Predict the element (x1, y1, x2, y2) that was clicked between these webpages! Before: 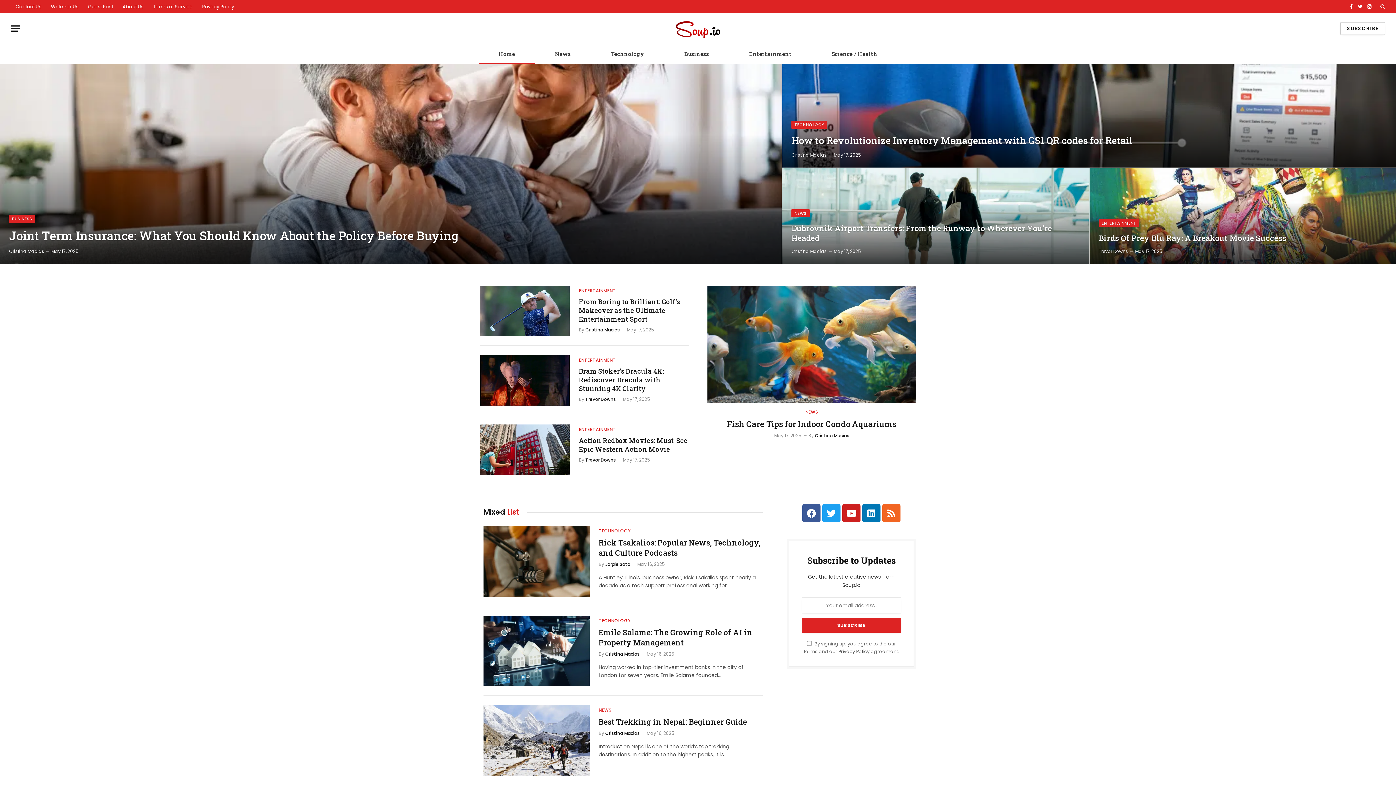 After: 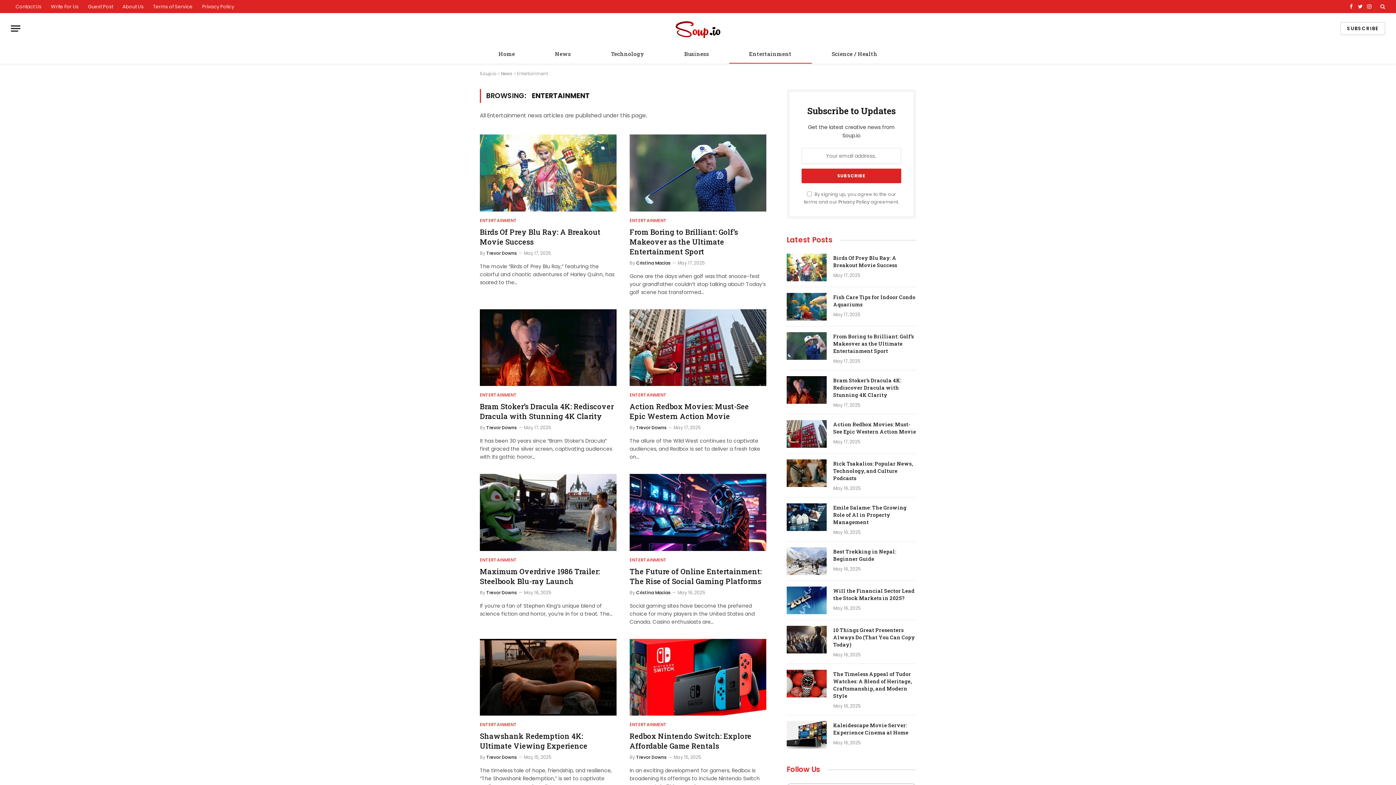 Action: label: ENTERTAINMENT bbox: (579, 357, 616, 363)